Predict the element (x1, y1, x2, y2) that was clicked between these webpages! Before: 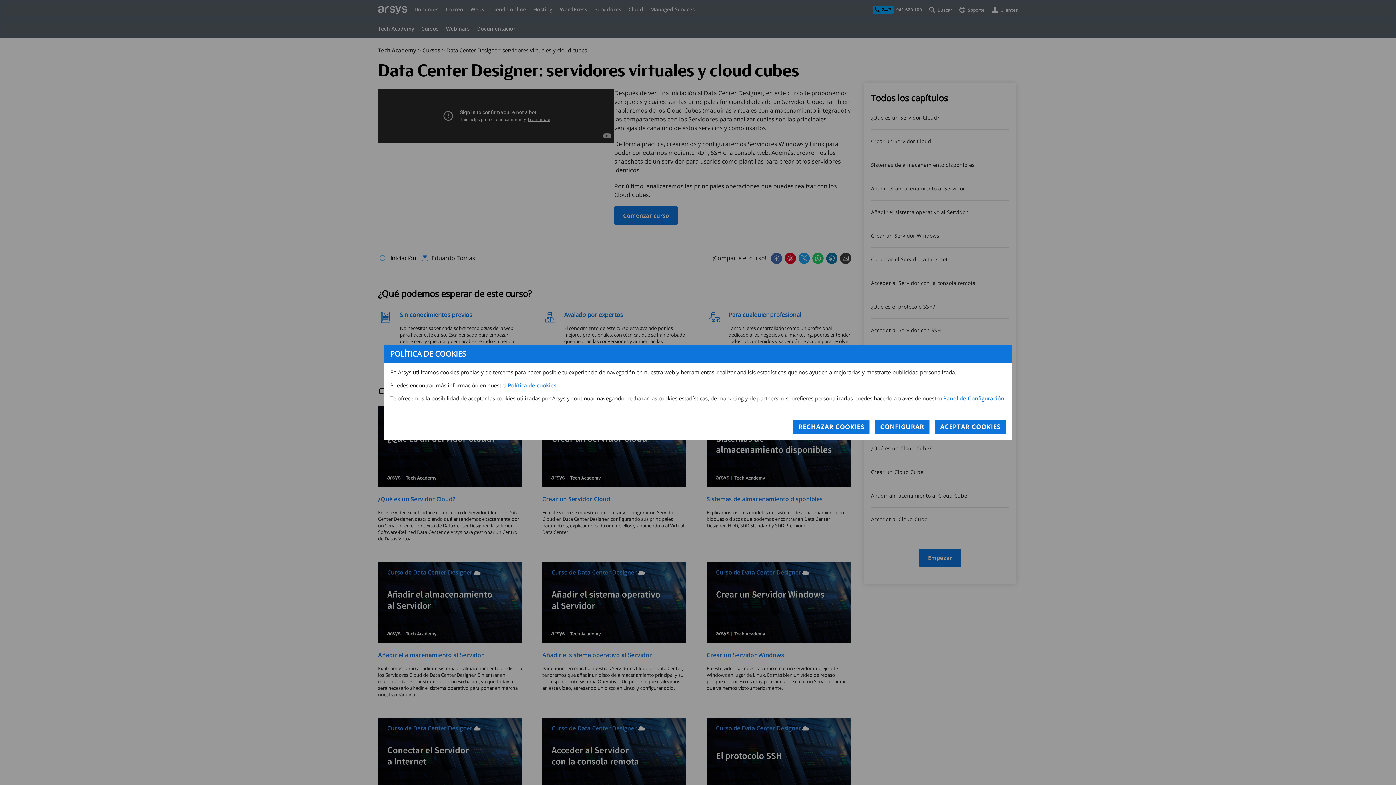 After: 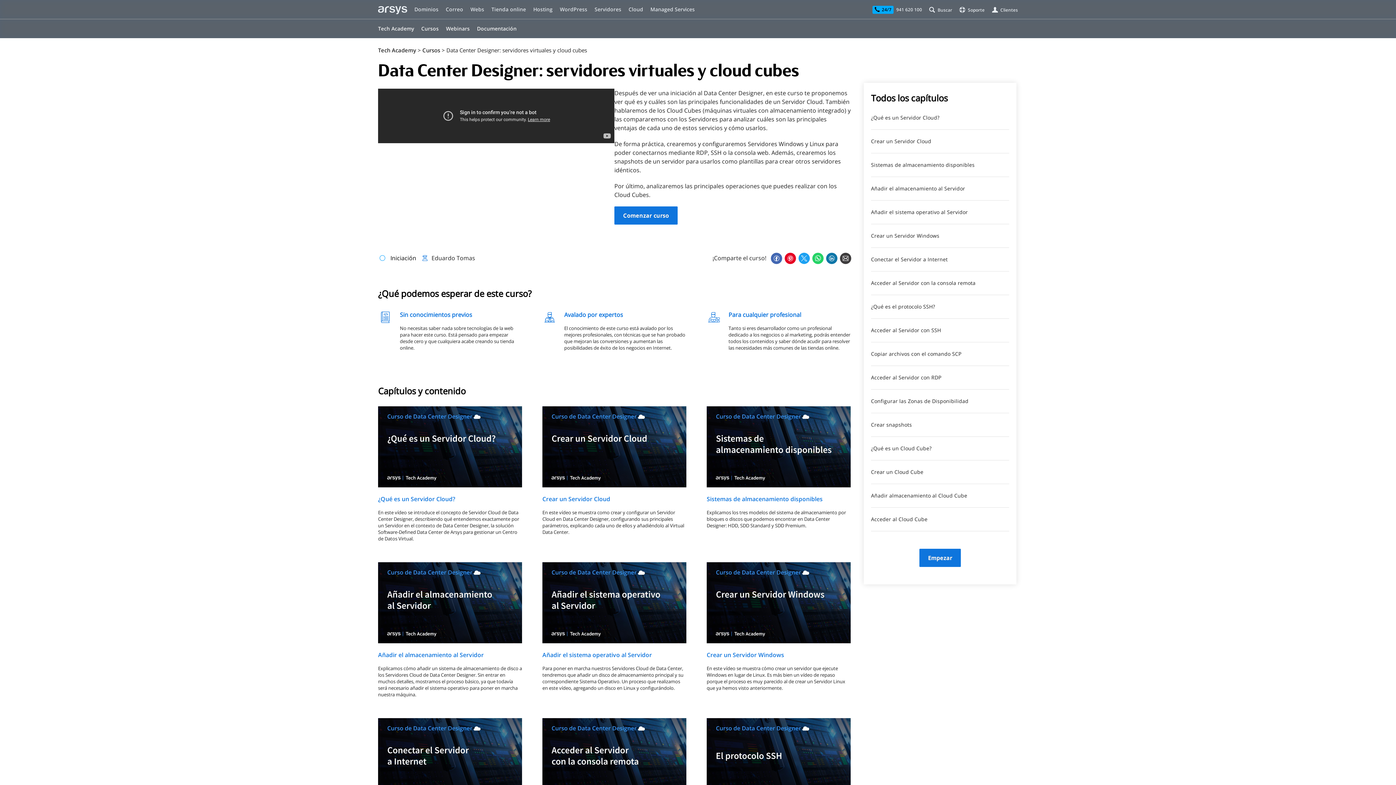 Action: bbox: (935, 420, 1005, 434) label: ACEPTAR COOKIES